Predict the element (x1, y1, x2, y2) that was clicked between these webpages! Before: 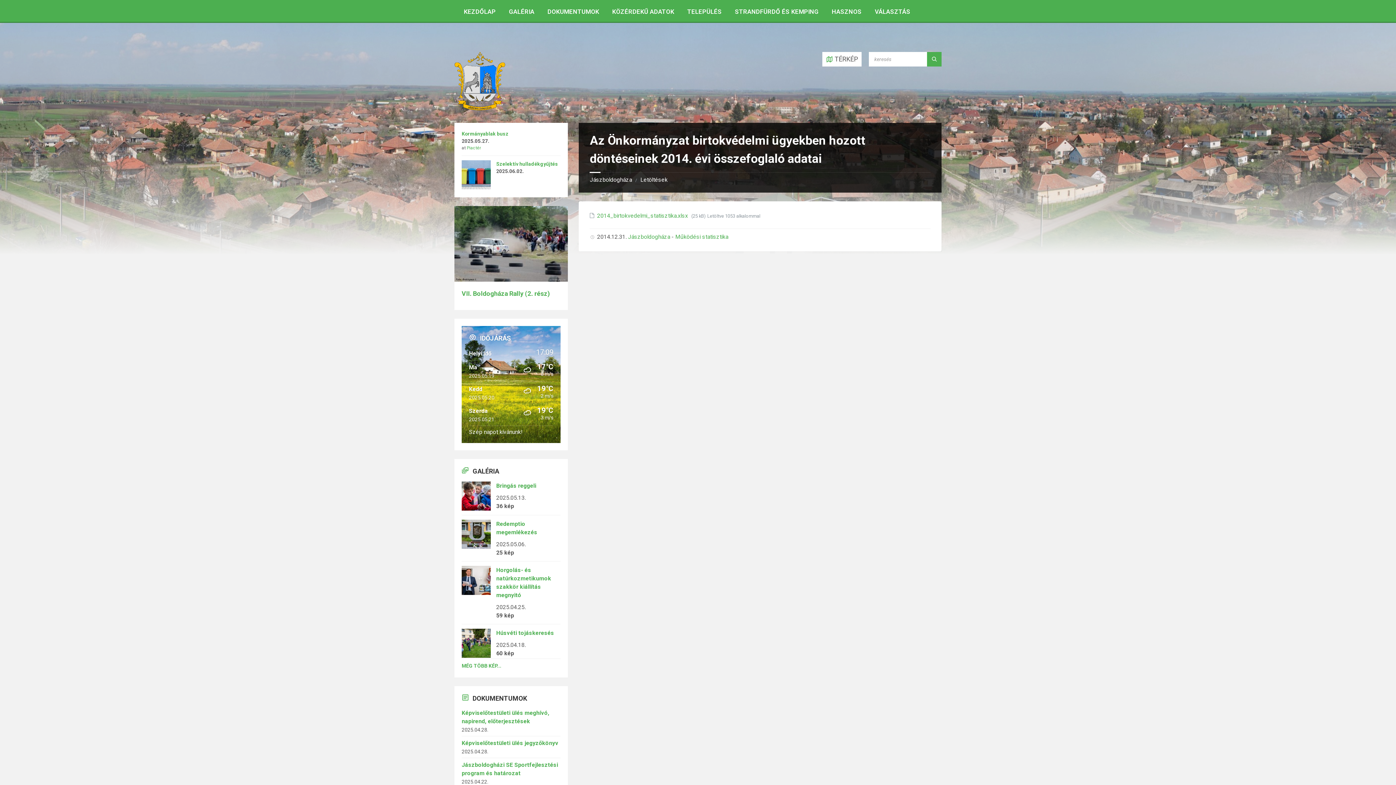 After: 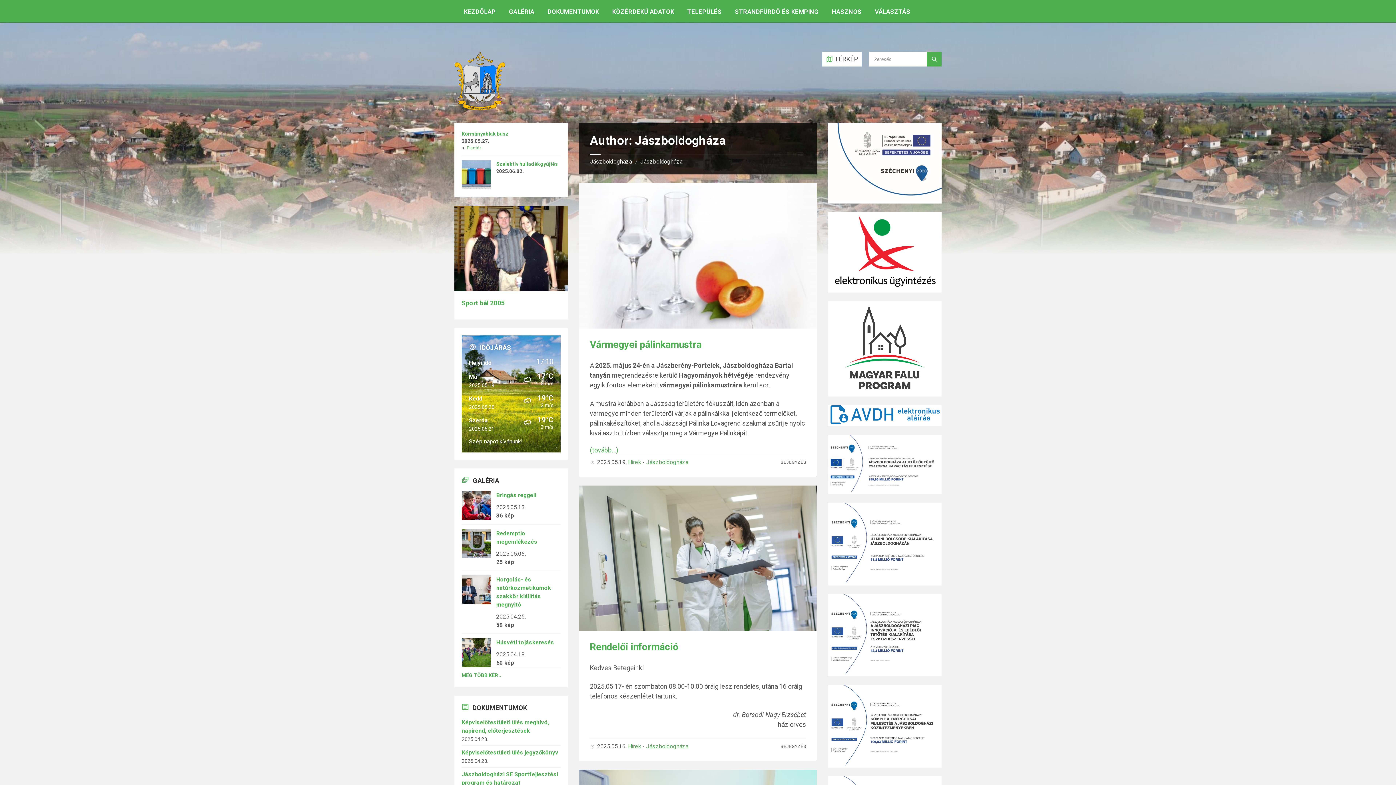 Action: bbox: (628, 233, 670, 240) label: Jászboldogháza